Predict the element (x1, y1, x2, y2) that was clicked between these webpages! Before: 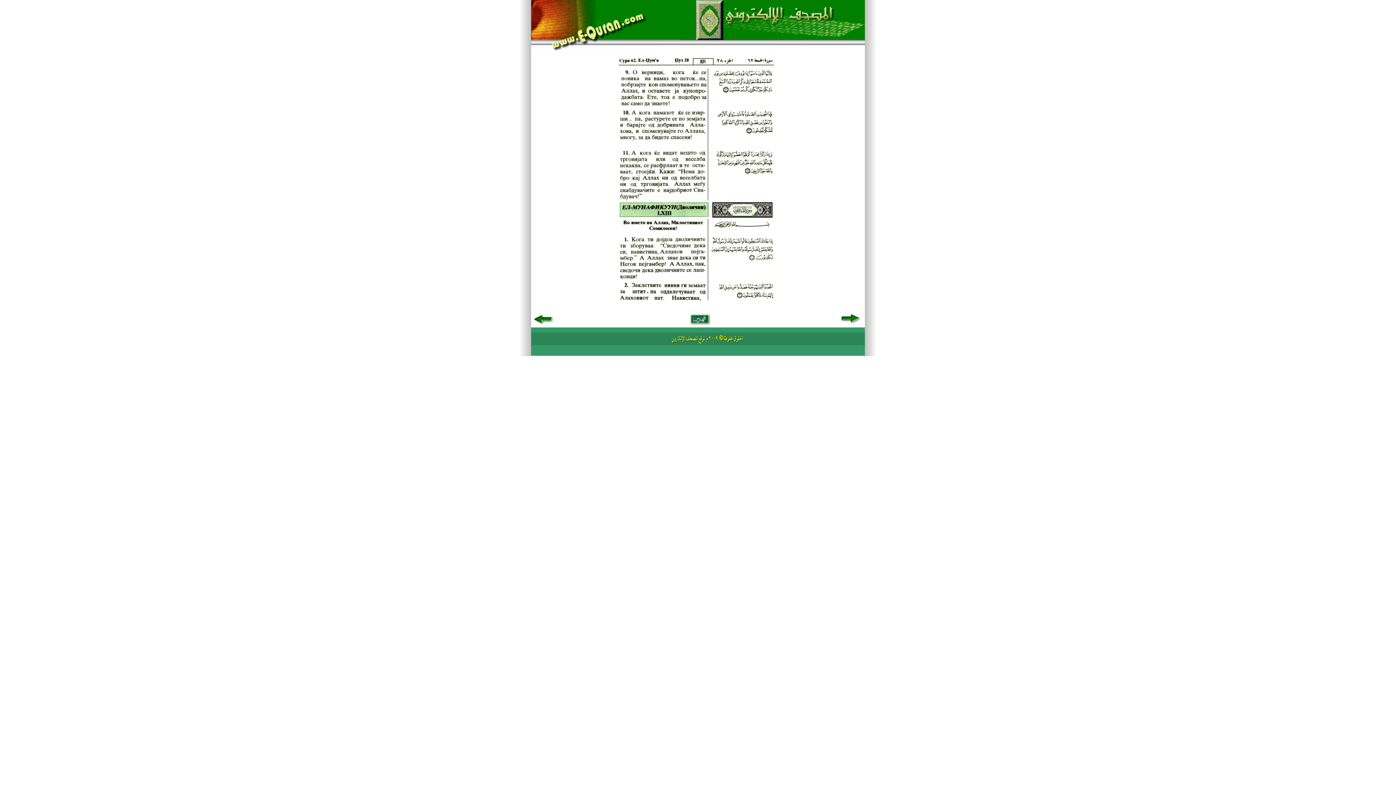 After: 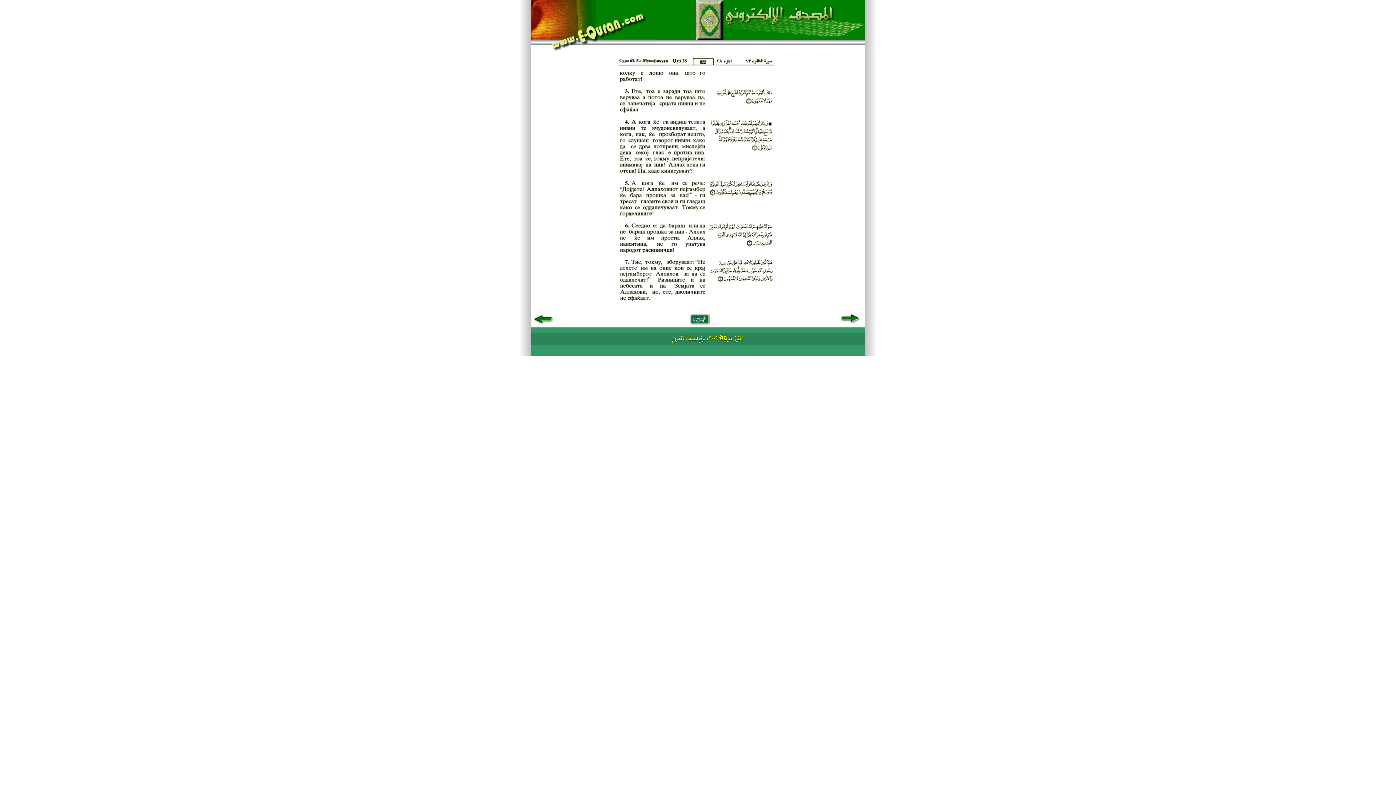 Action: bbox: (840, 319, 861, 325)